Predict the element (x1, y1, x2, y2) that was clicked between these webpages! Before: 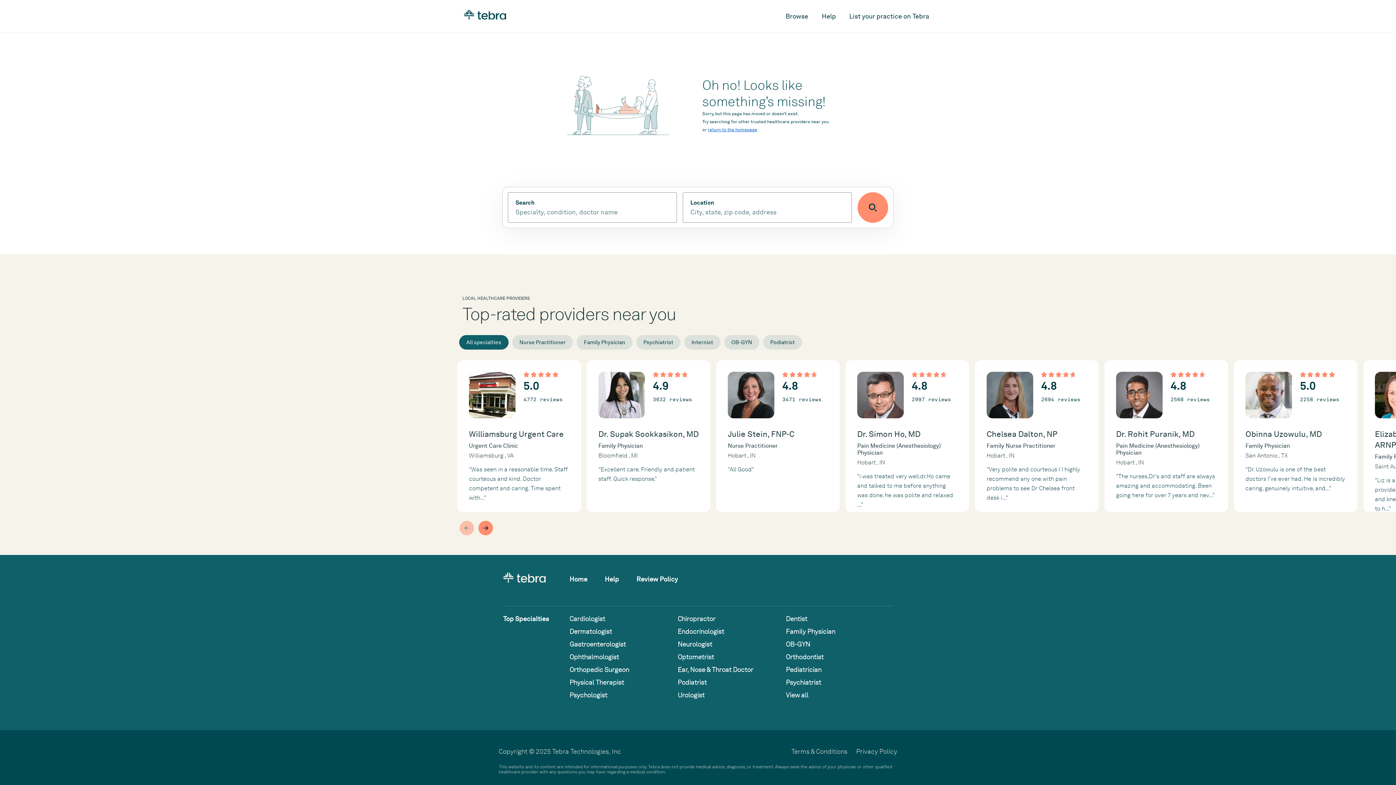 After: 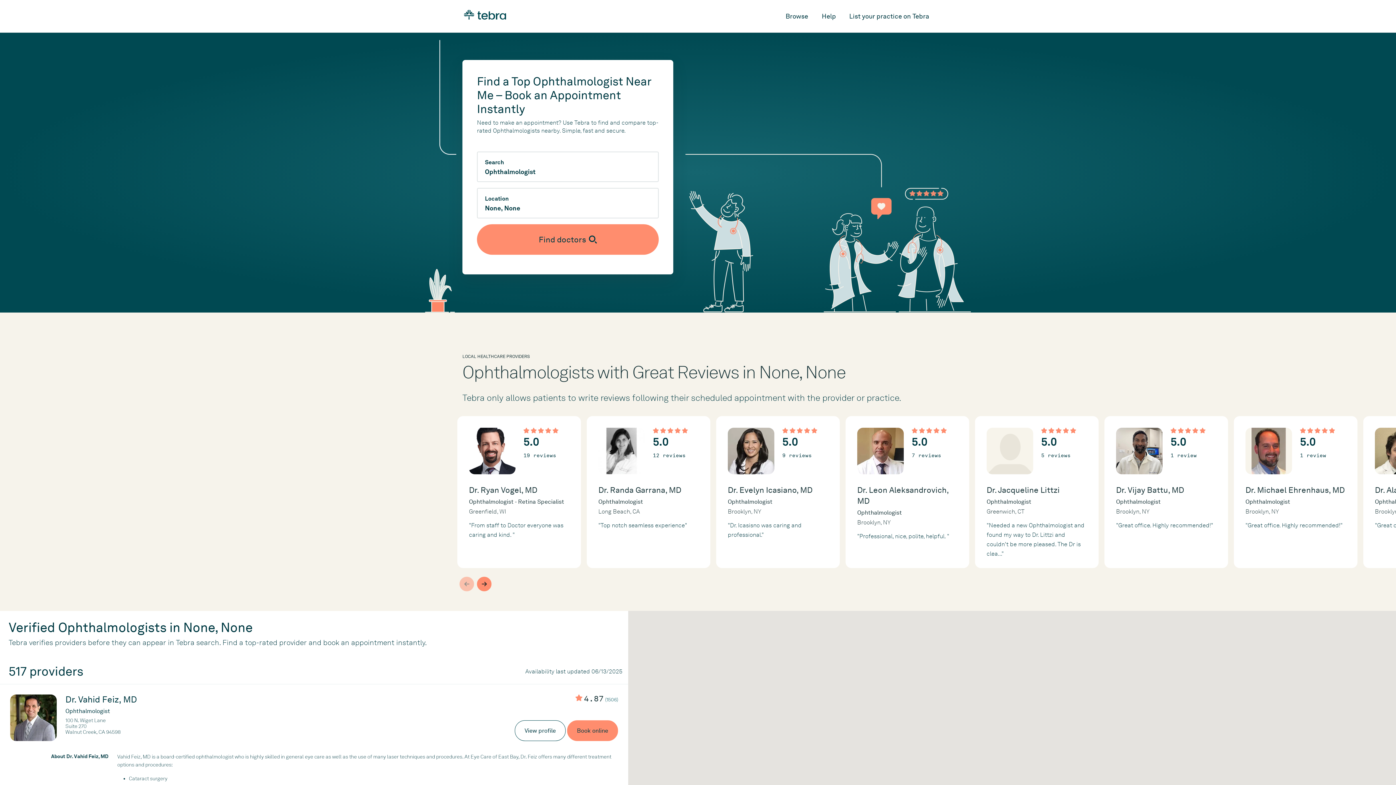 Action: label: Ophthalmologist bbox: (569, 653, 619, 661)